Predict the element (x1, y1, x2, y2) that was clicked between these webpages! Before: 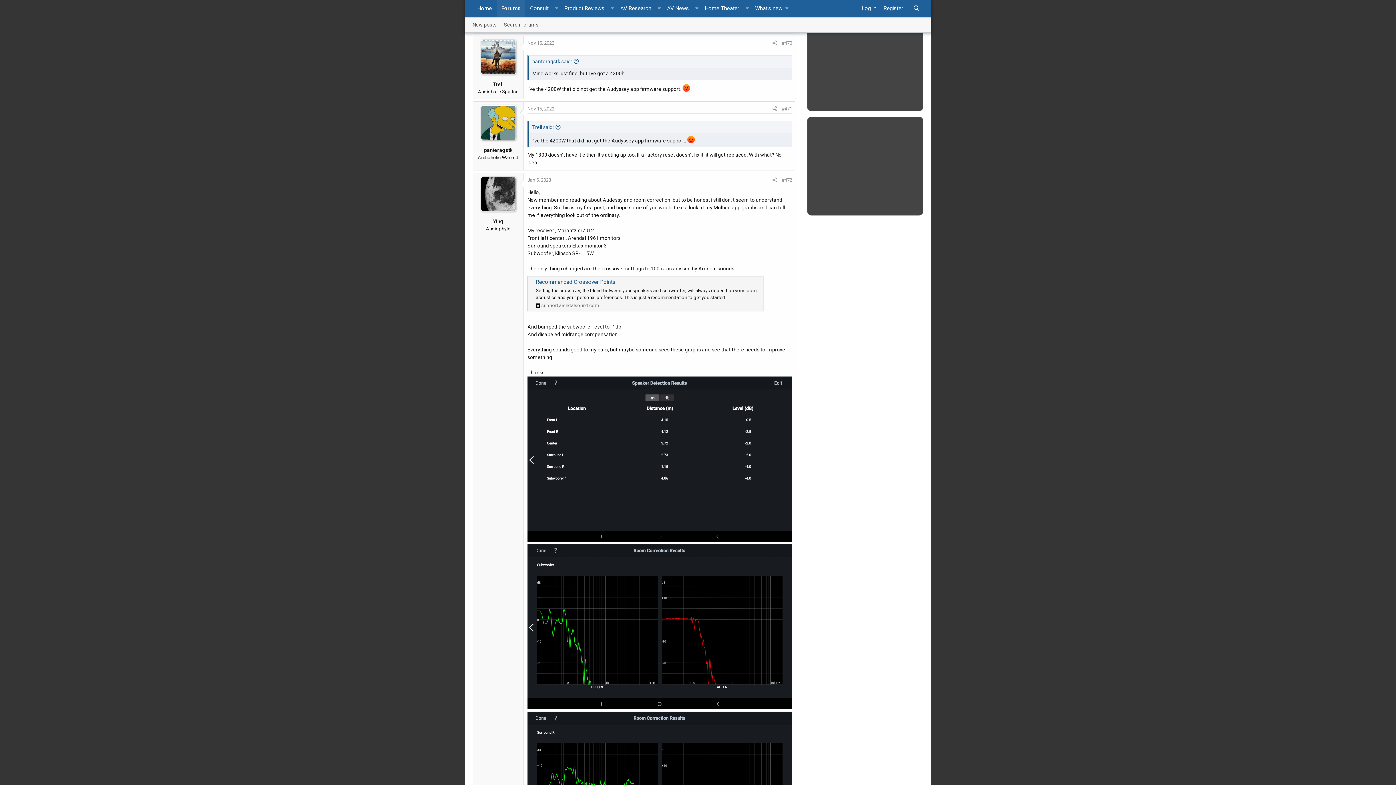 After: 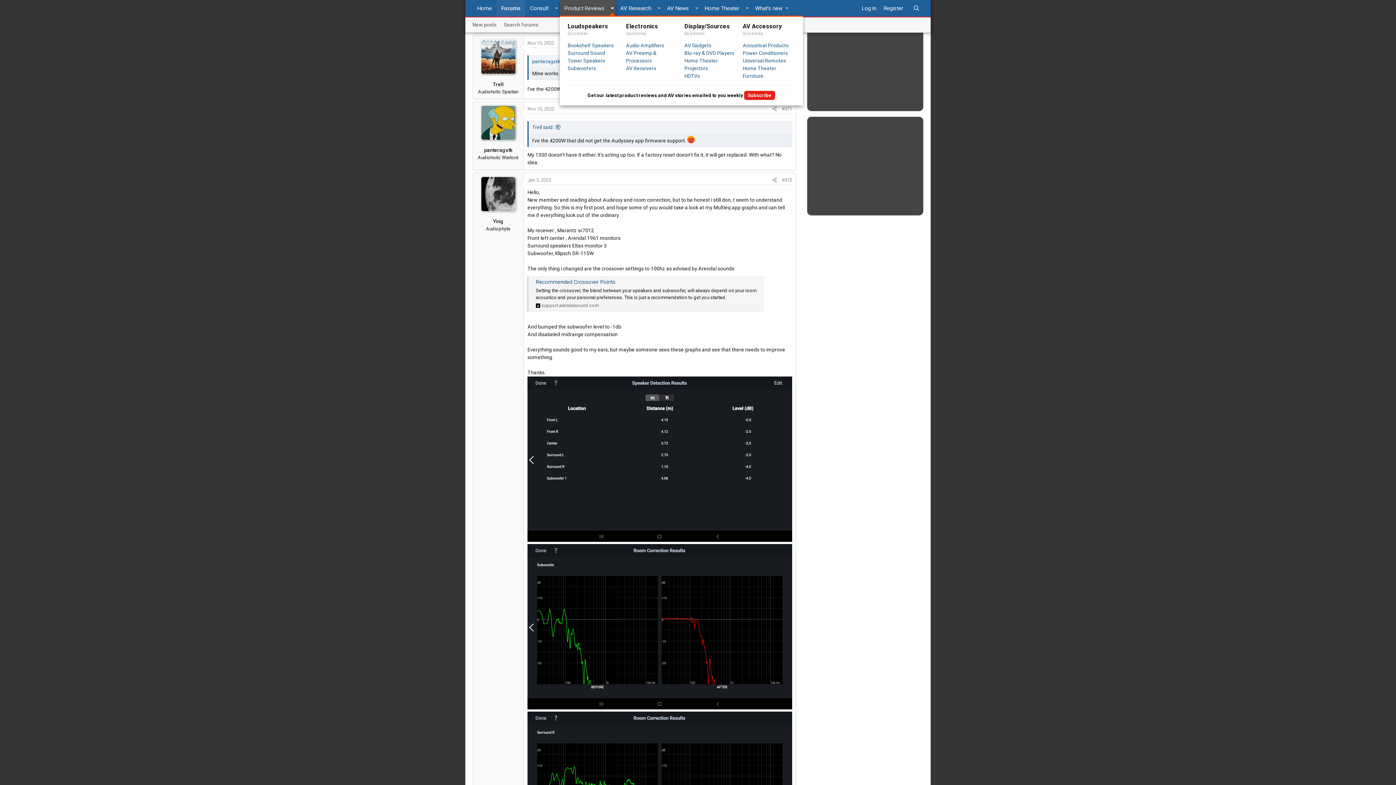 Action: label: Toggle expanded bbox: (609, 0, 615, 16)